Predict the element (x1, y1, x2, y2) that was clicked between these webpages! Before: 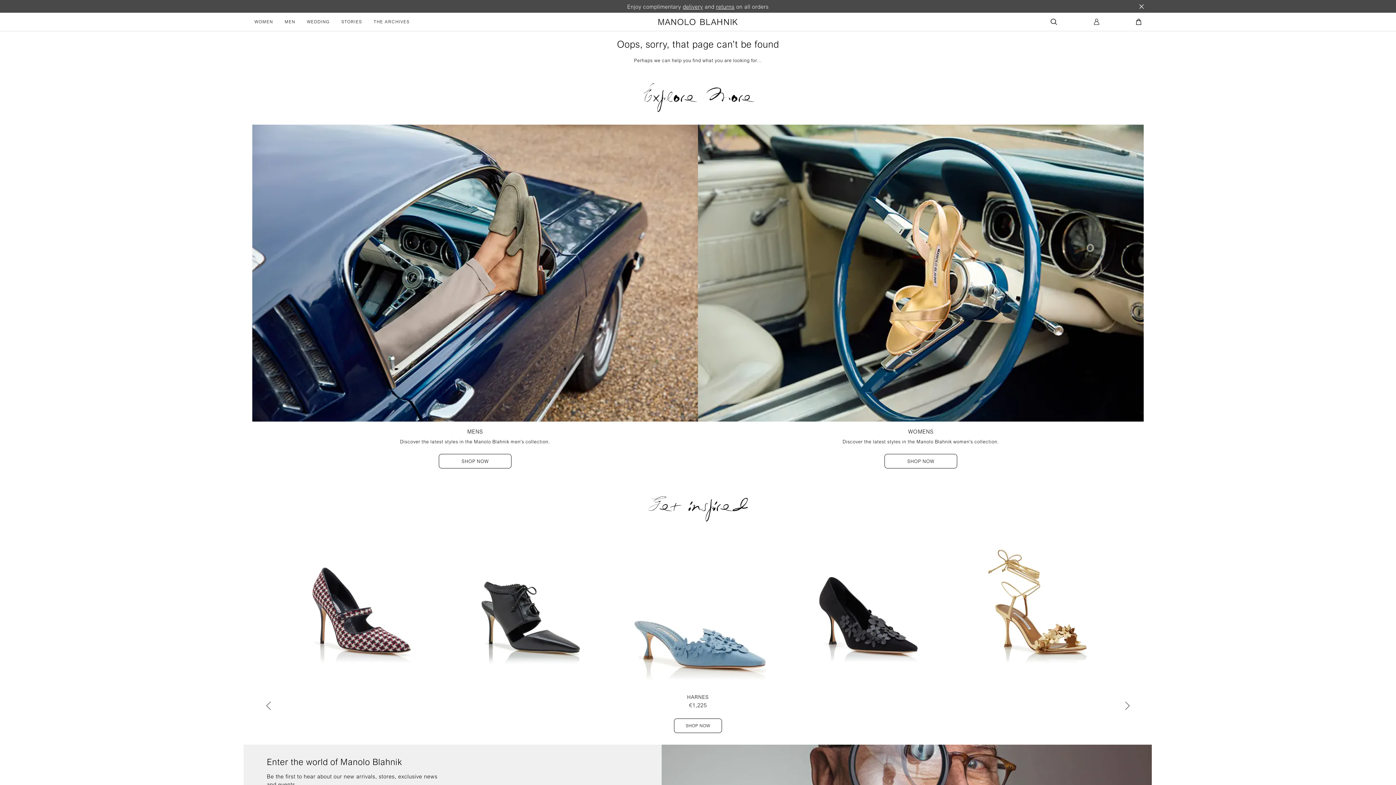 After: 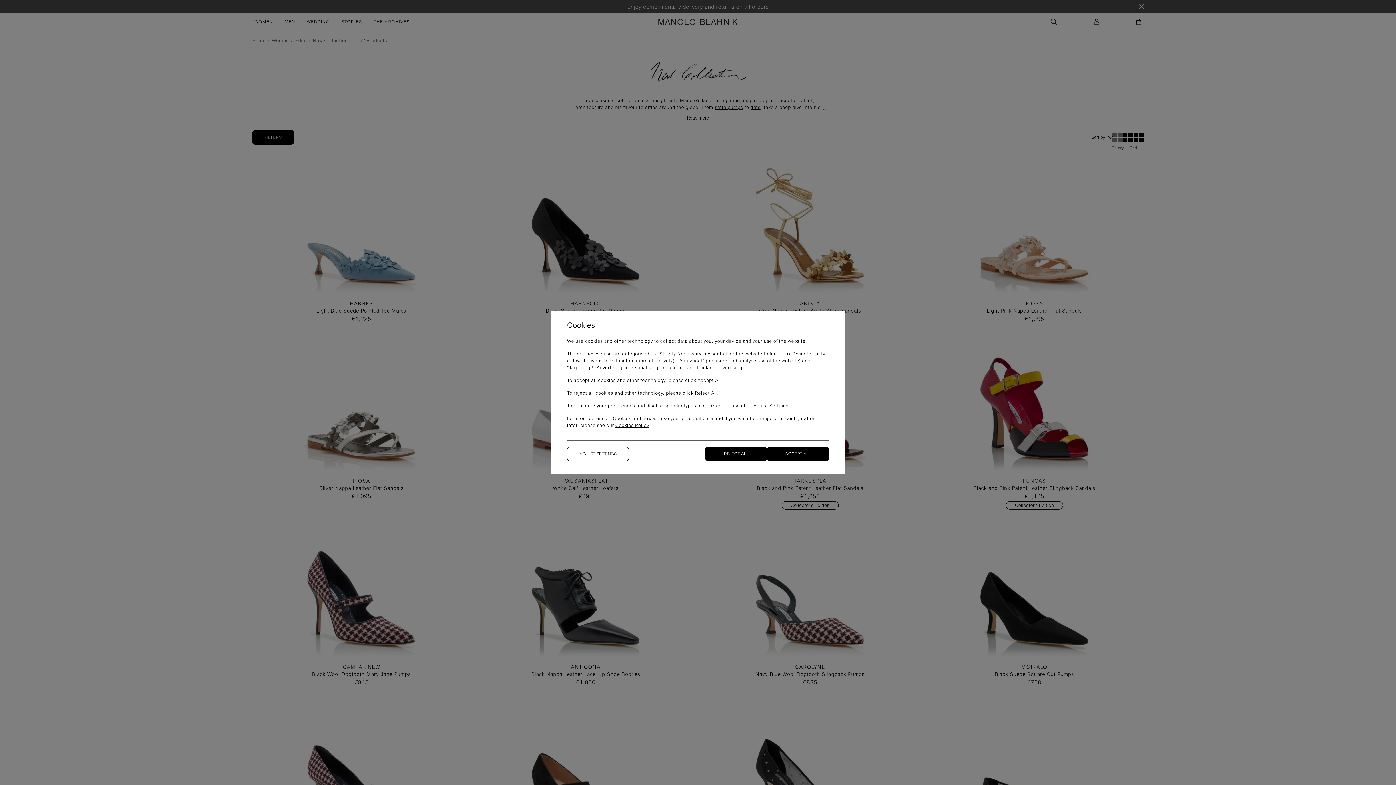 Action: label: WOMENS

Discover the latest styles in the Manolo Blahnik women's collection.

SHOP NOW
WOMENS bbox: (698, 124, 1144, 468)